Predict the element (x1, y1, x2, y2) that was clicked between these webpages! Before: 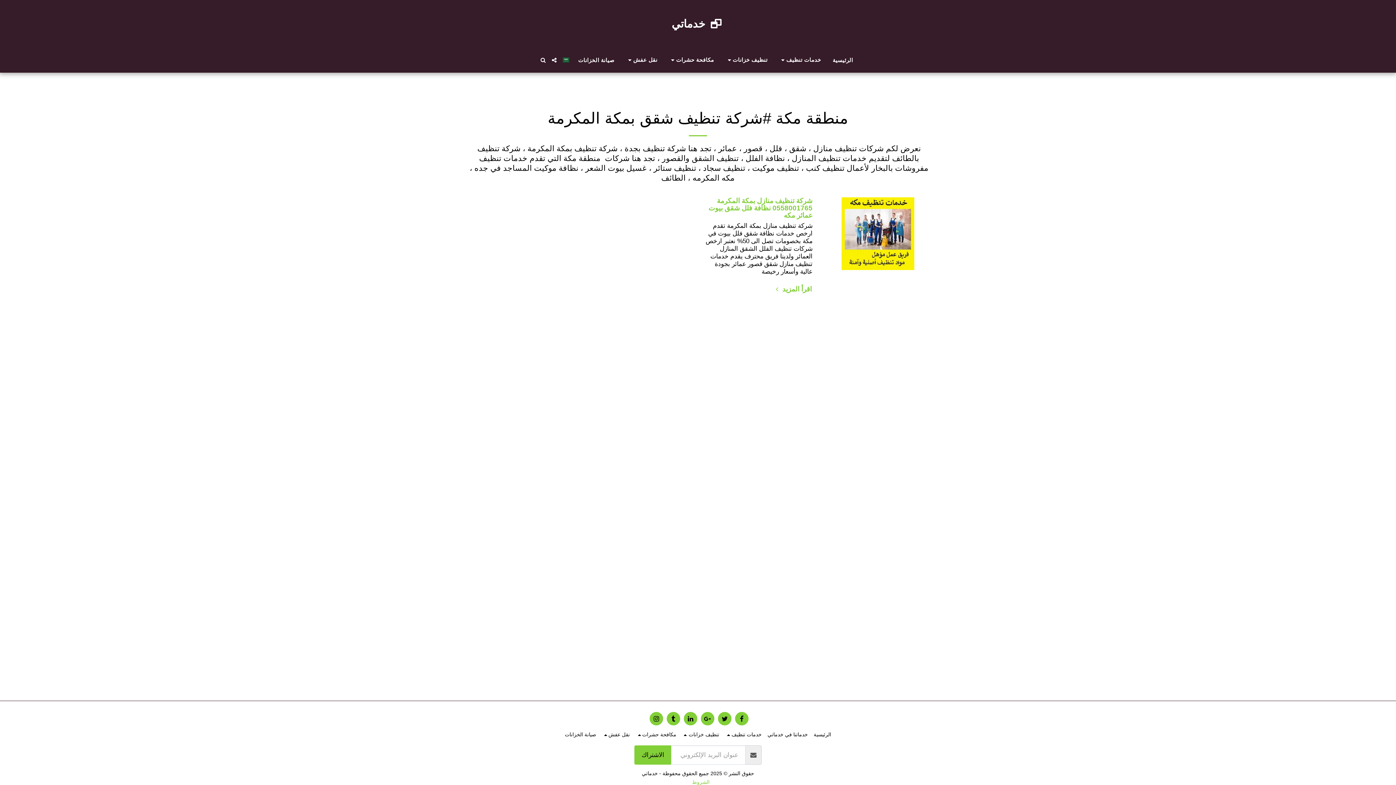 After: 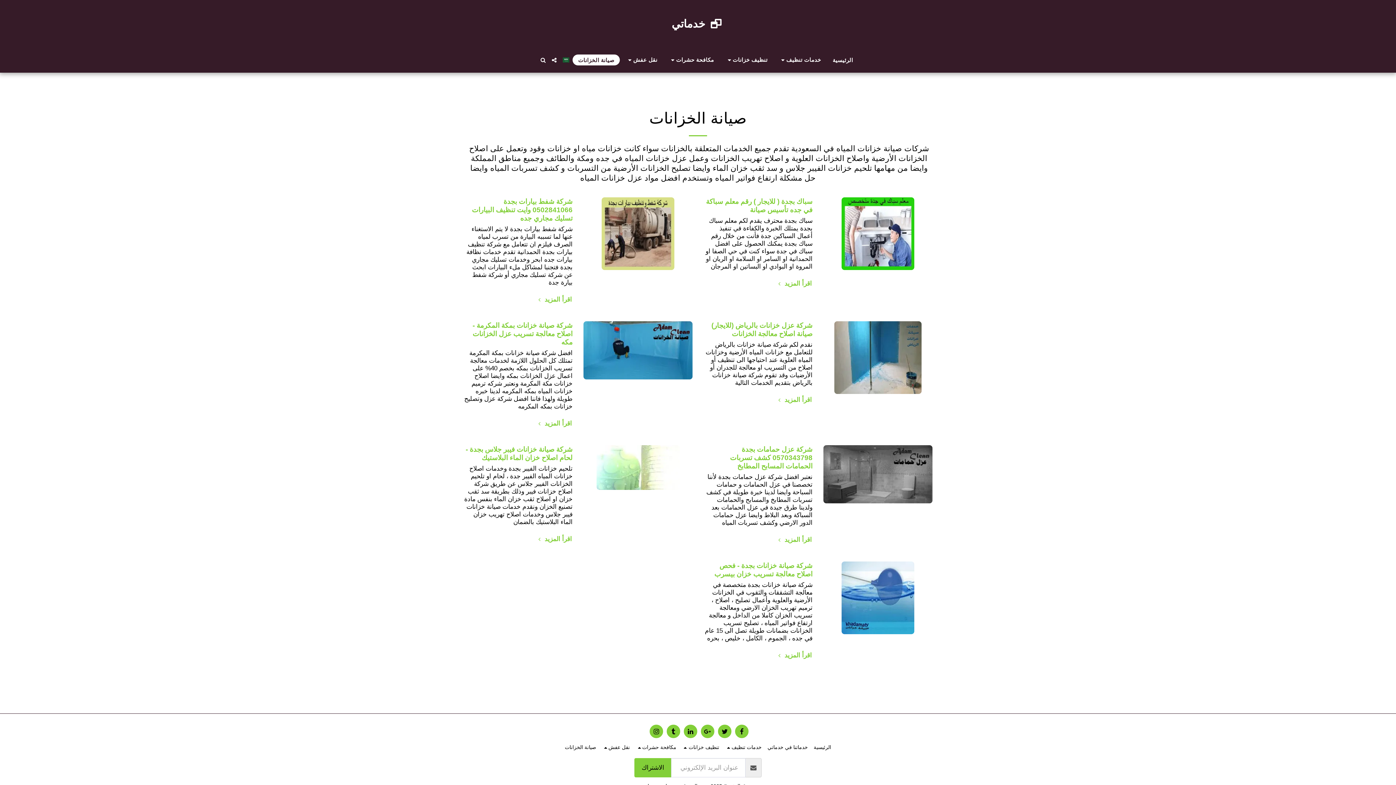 Action: bbox: (572, 54, 620, 65) label: صيانة الخزانات